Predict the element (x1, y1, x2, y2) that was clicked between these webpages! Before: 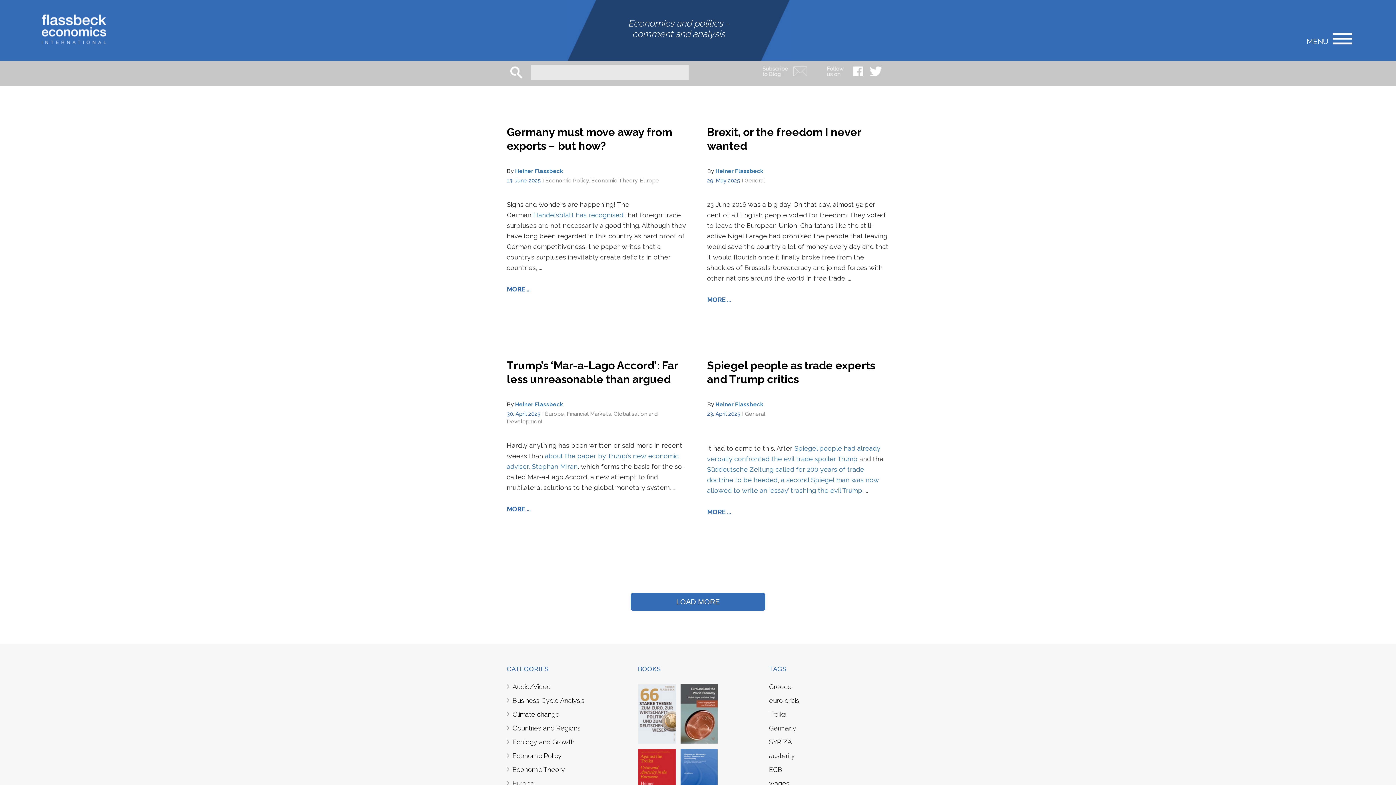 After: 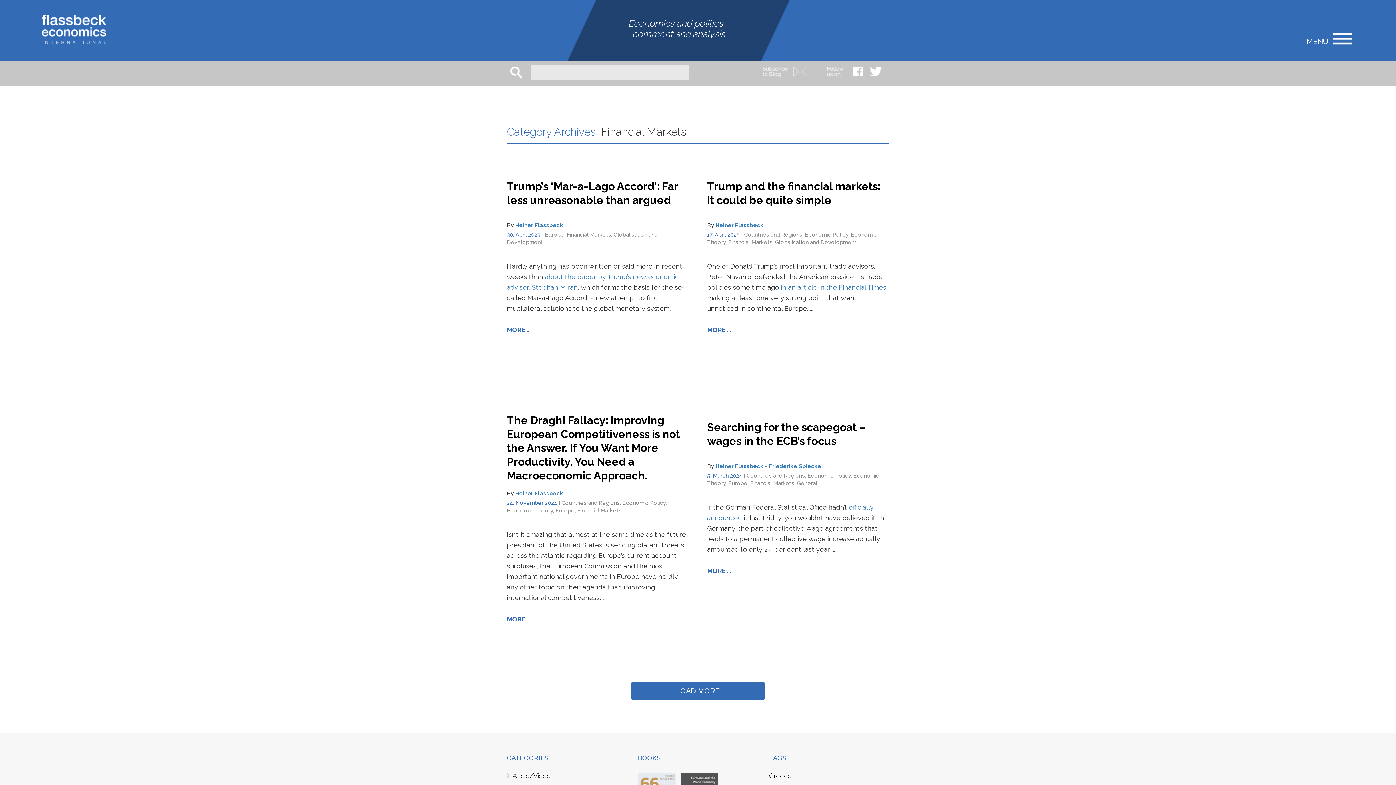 Action: label: Financial Markets bbox: (566, 410, 611, 417)